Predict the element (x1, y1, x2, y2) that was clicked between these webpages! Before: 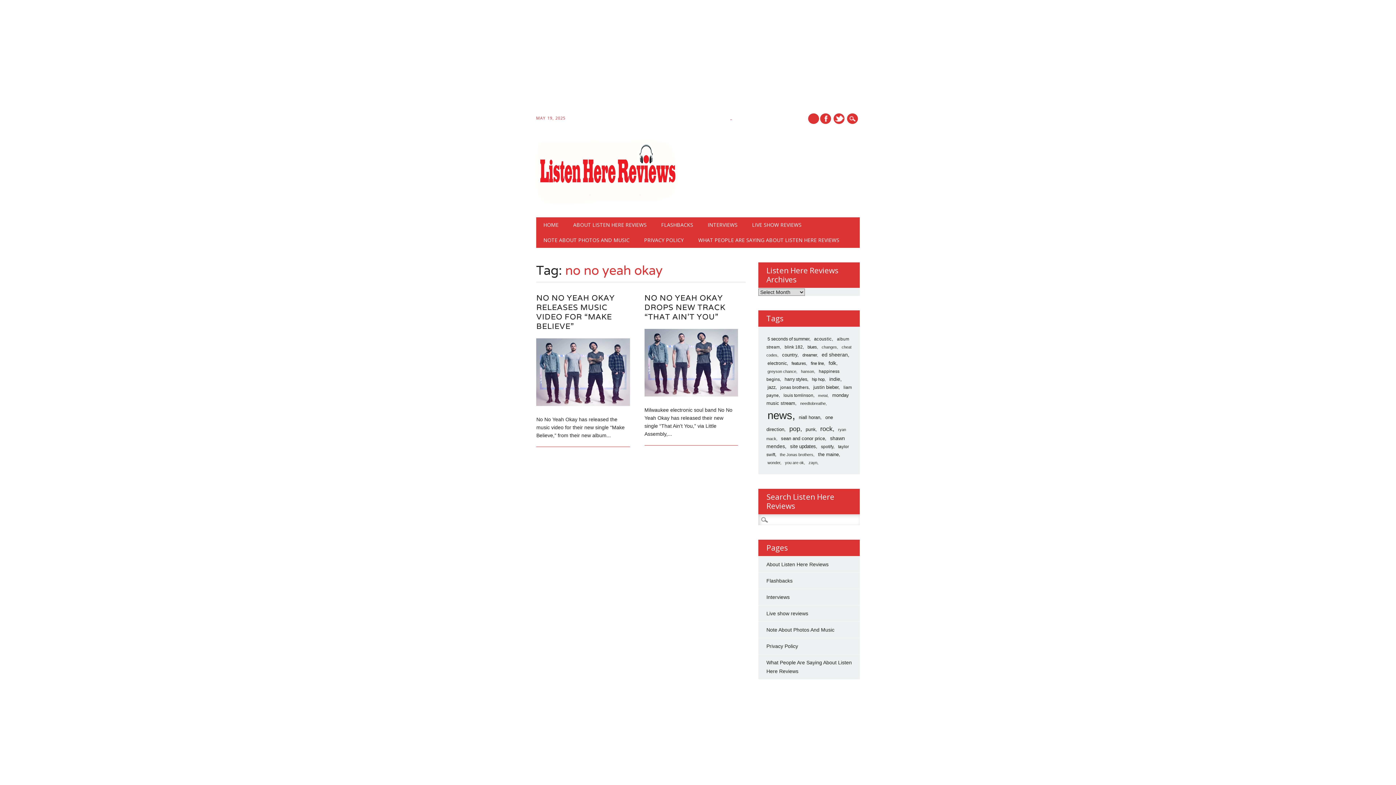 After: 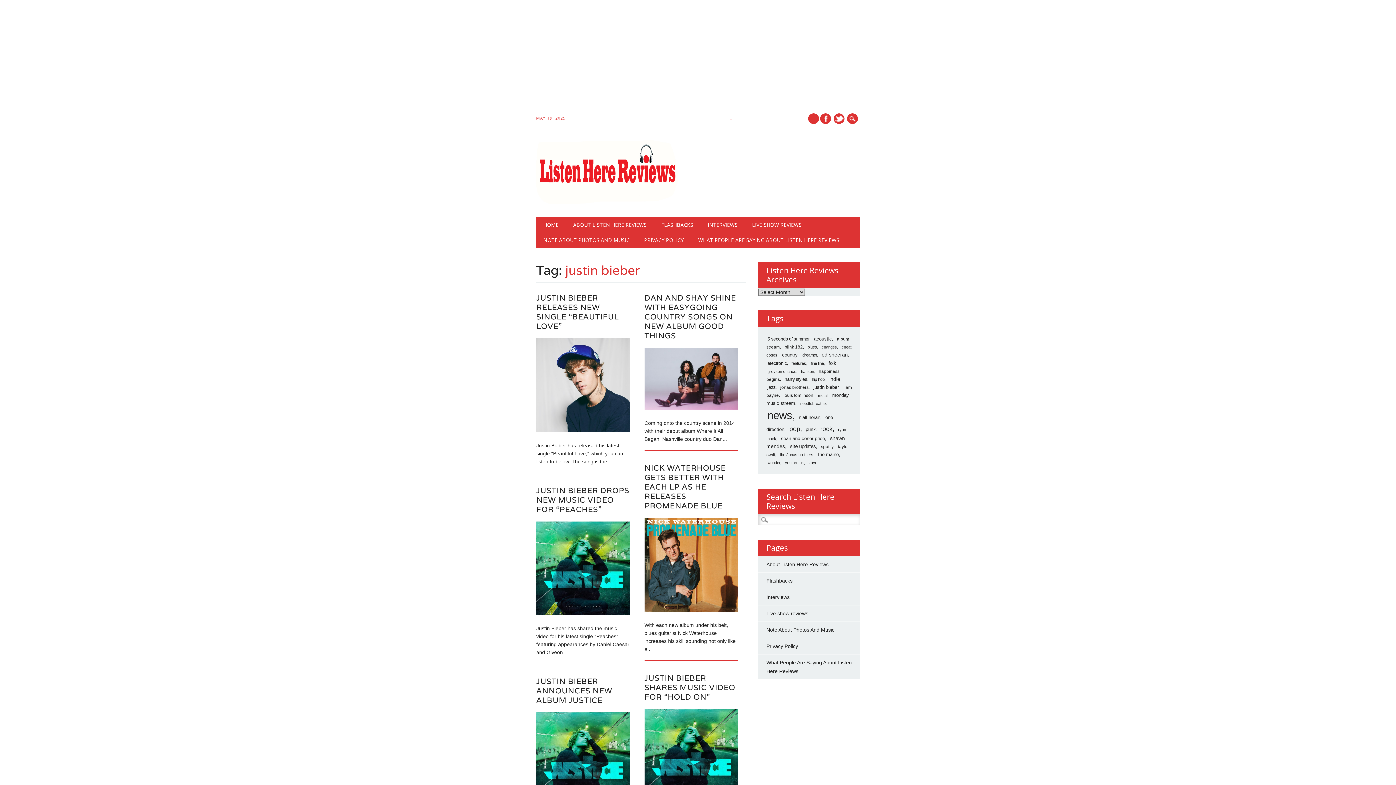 Action: label: justin bieber (28 items) bbox: (812, 383, 841, 391)